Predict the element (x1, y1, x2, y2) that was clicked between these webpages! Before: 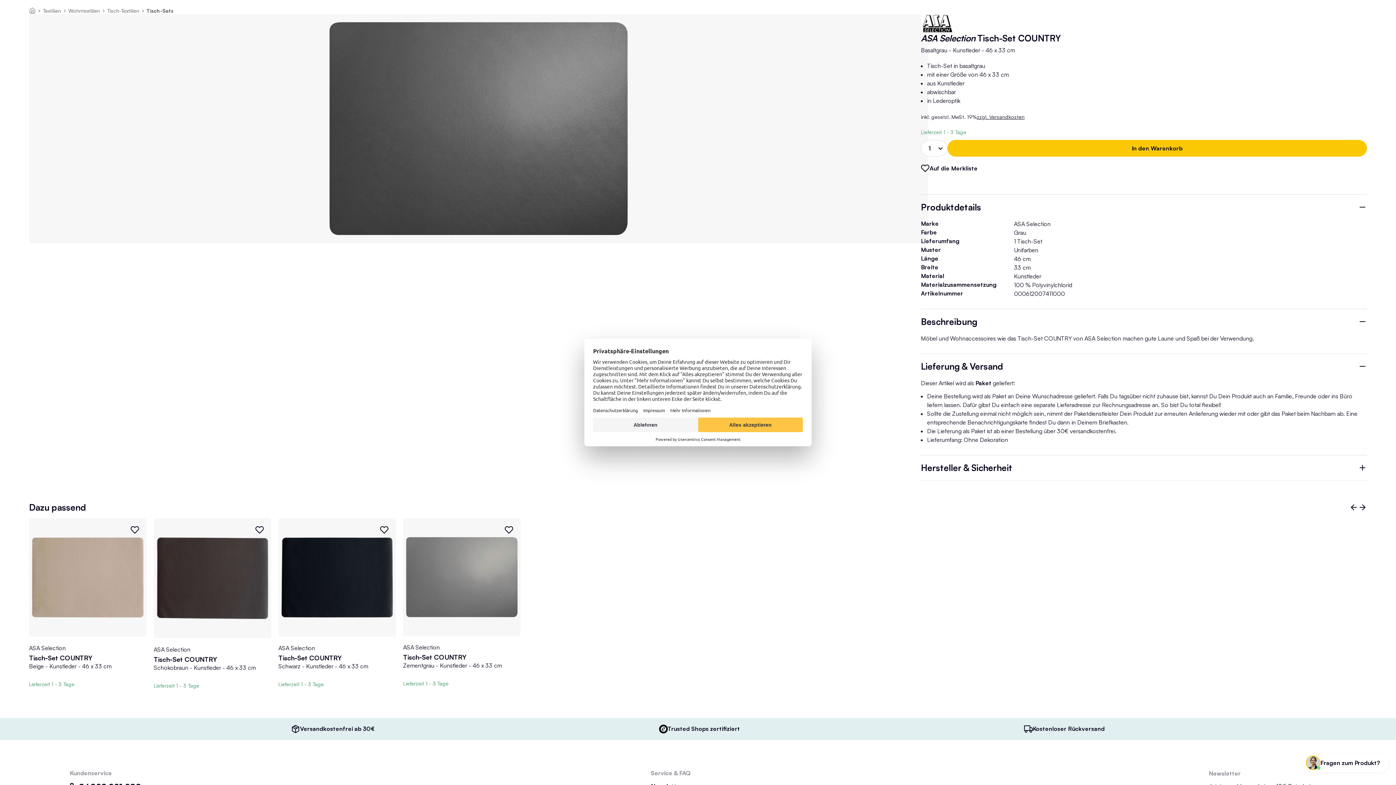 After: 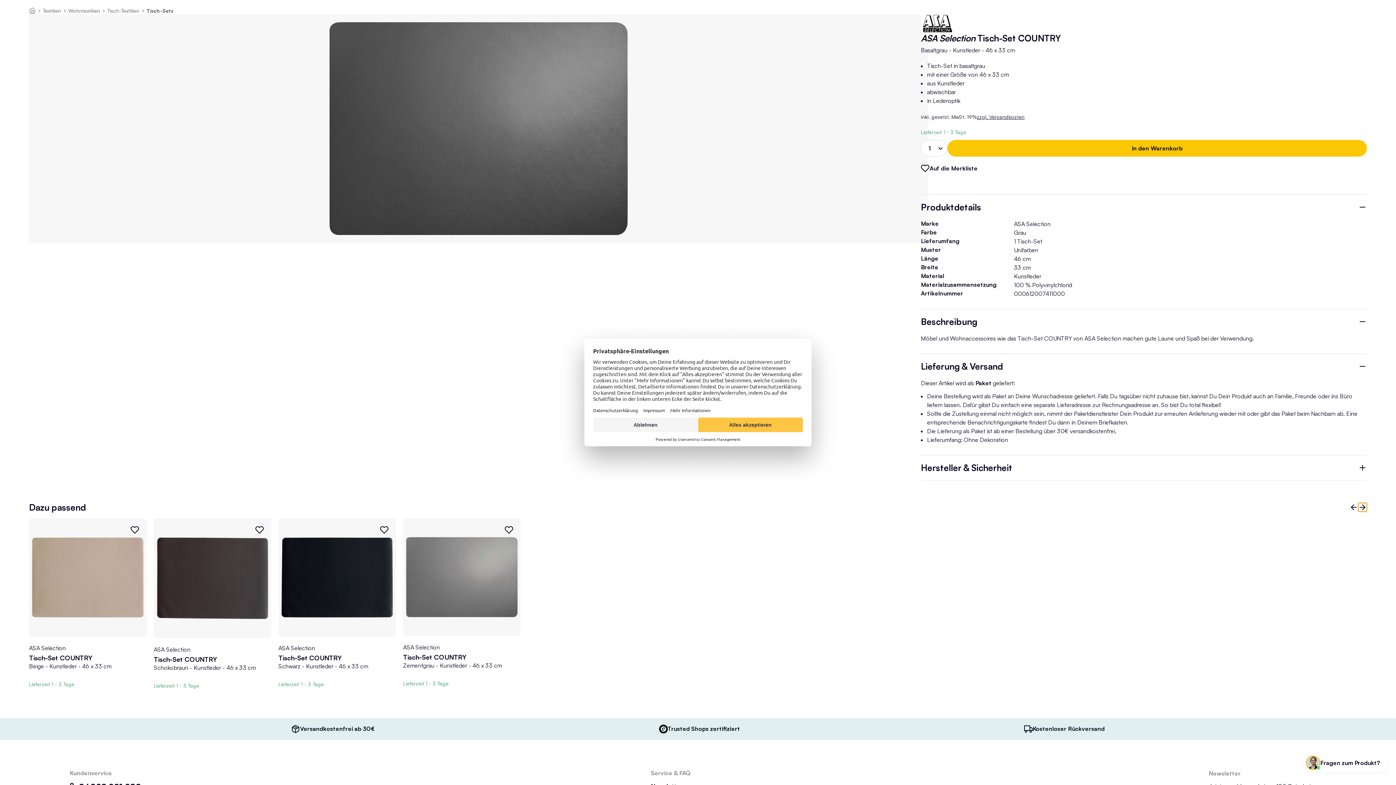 Action: bbox: (1358, 503, 1367, 512) label: Next slide